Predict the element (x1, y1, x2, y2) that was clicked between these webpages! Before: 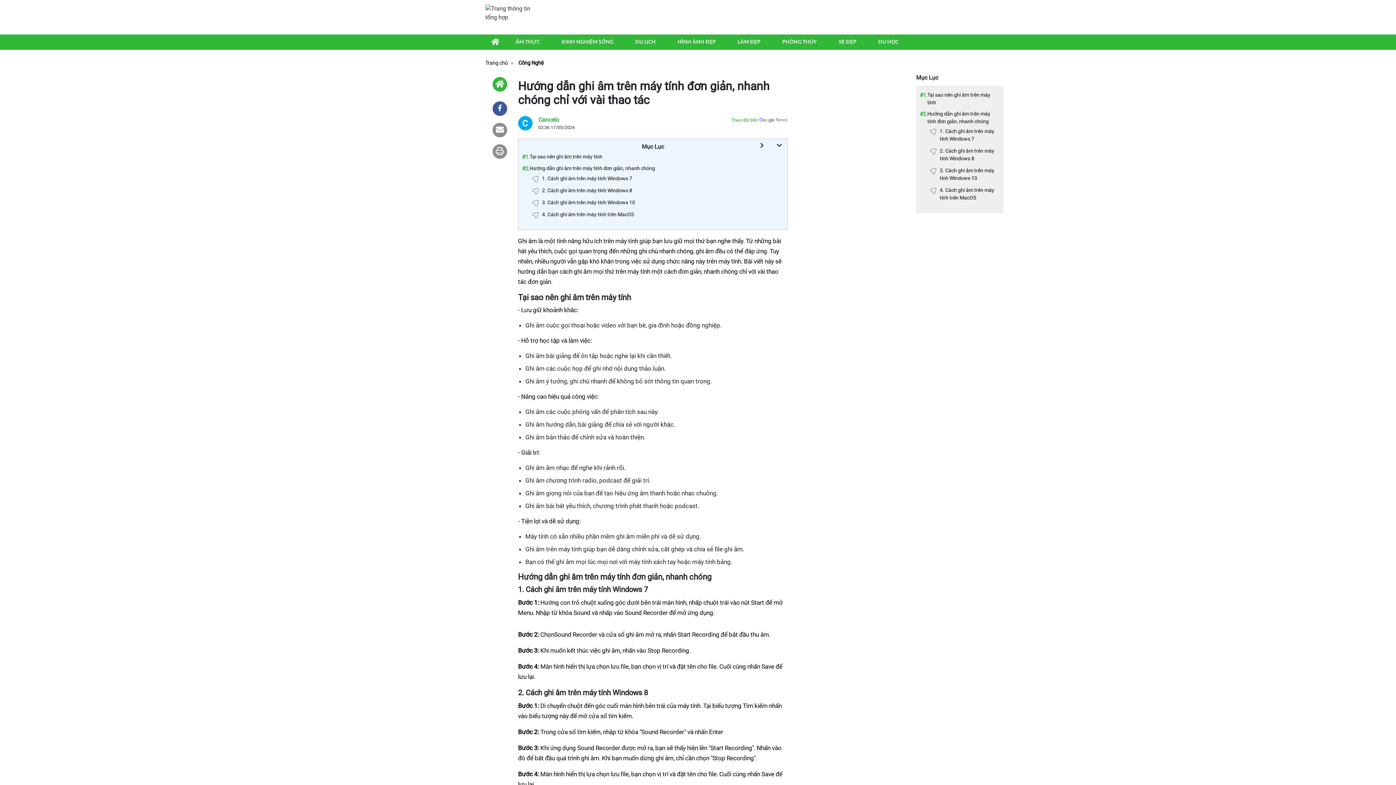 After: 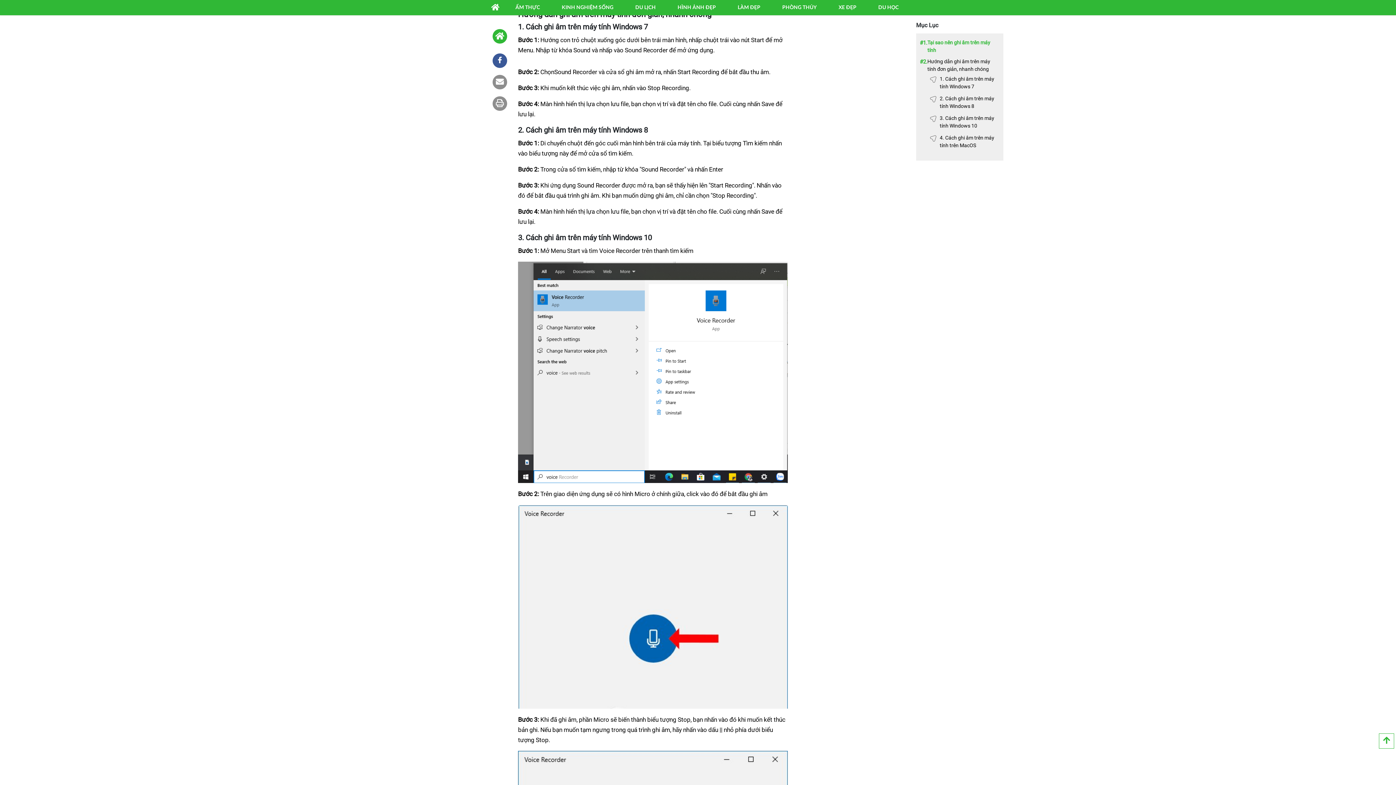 Action: bbox: (936, 127, 1000, 143) label: 1. Cách ghi âm trên máy tính Windows 7